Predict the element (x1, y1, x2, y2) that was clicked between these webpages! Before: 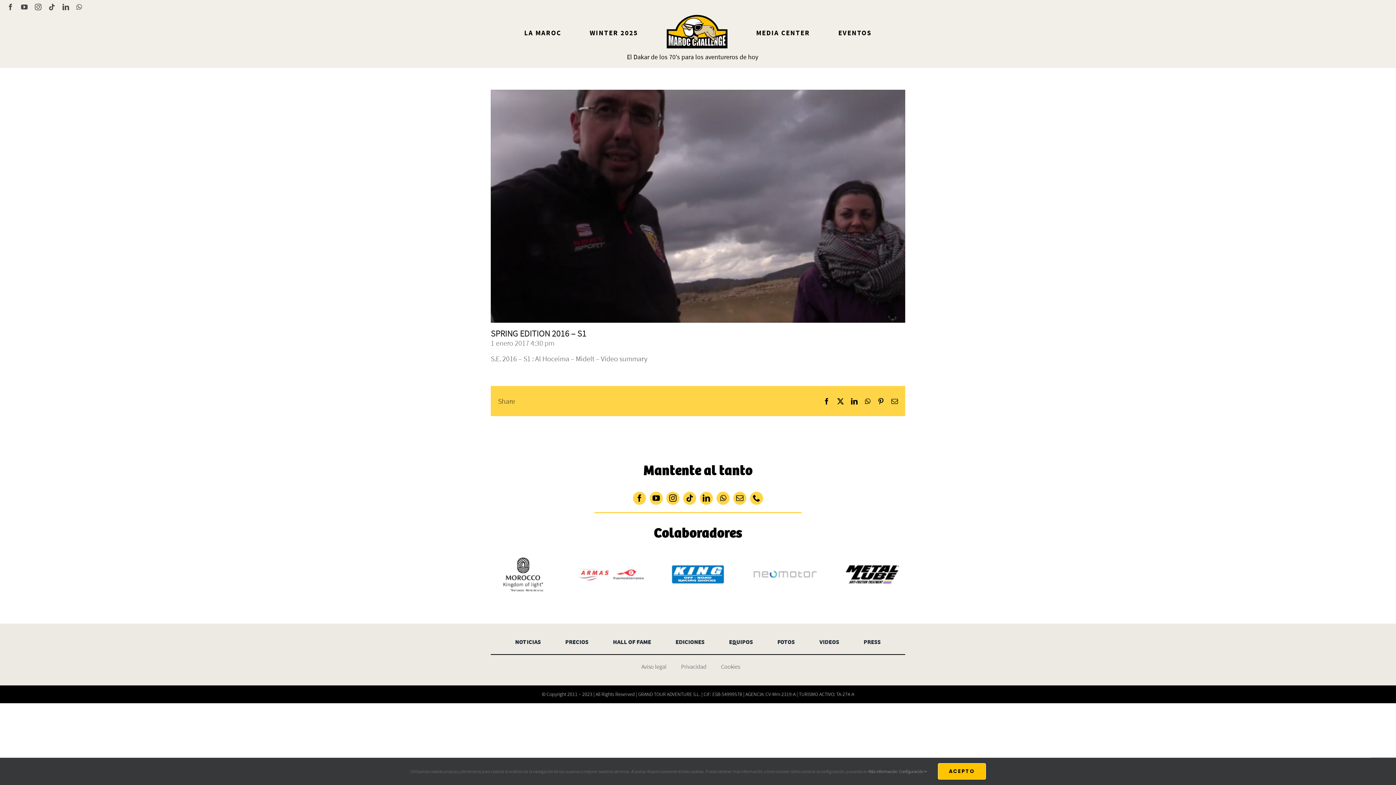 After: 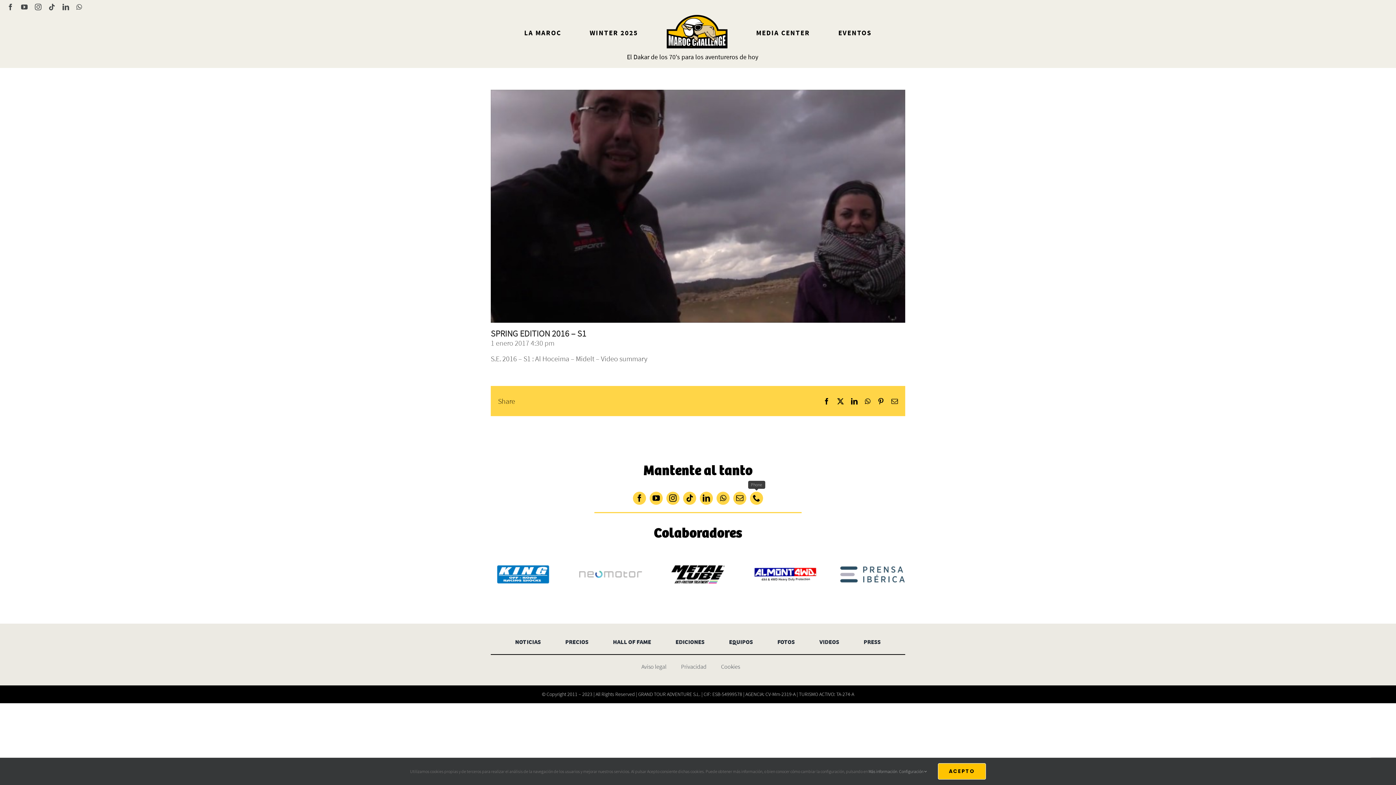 Action: label: phone bbox: (750, 492, 763, 505)